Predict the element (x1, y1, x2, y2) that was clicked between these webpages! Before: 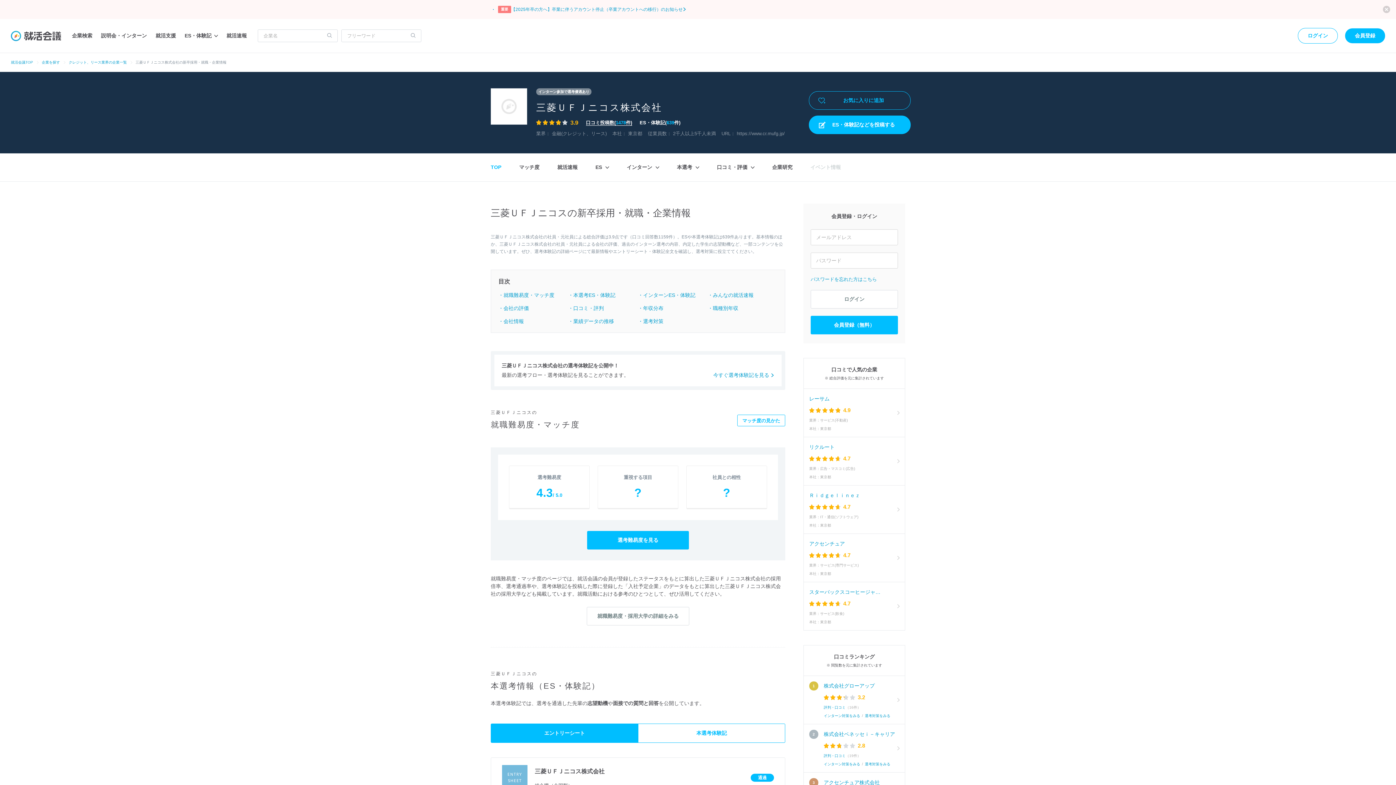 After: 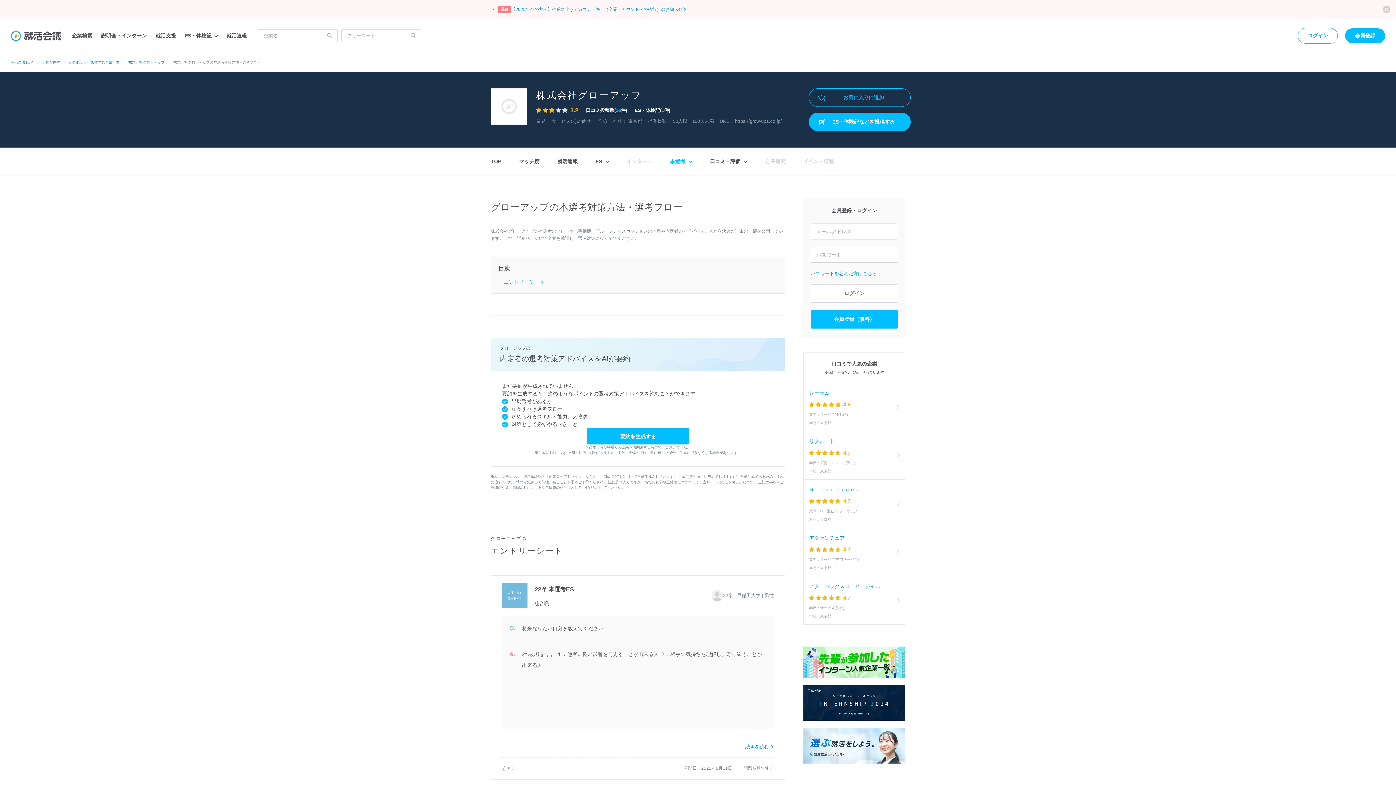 Action: bbox: (863, 713, 890, 718) label: 選考対策をみる